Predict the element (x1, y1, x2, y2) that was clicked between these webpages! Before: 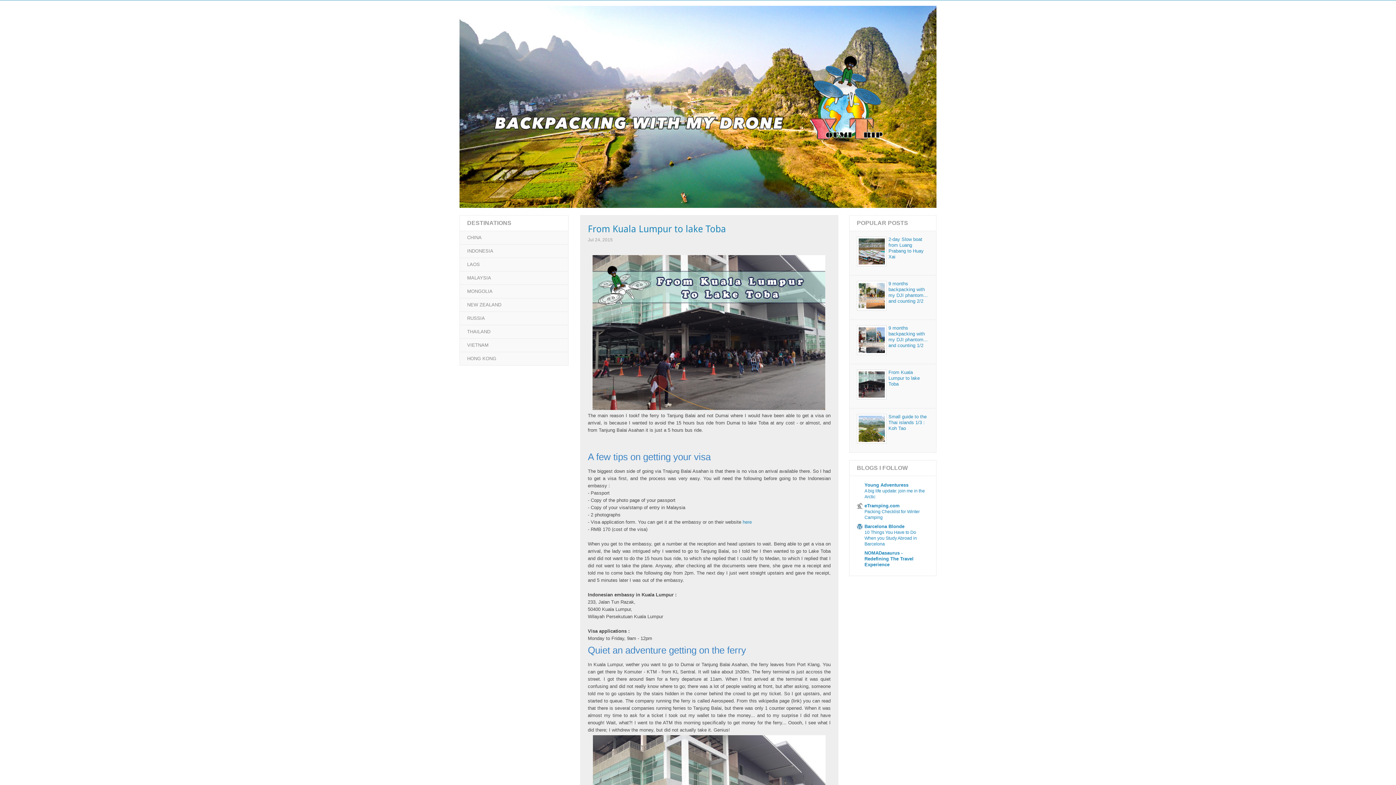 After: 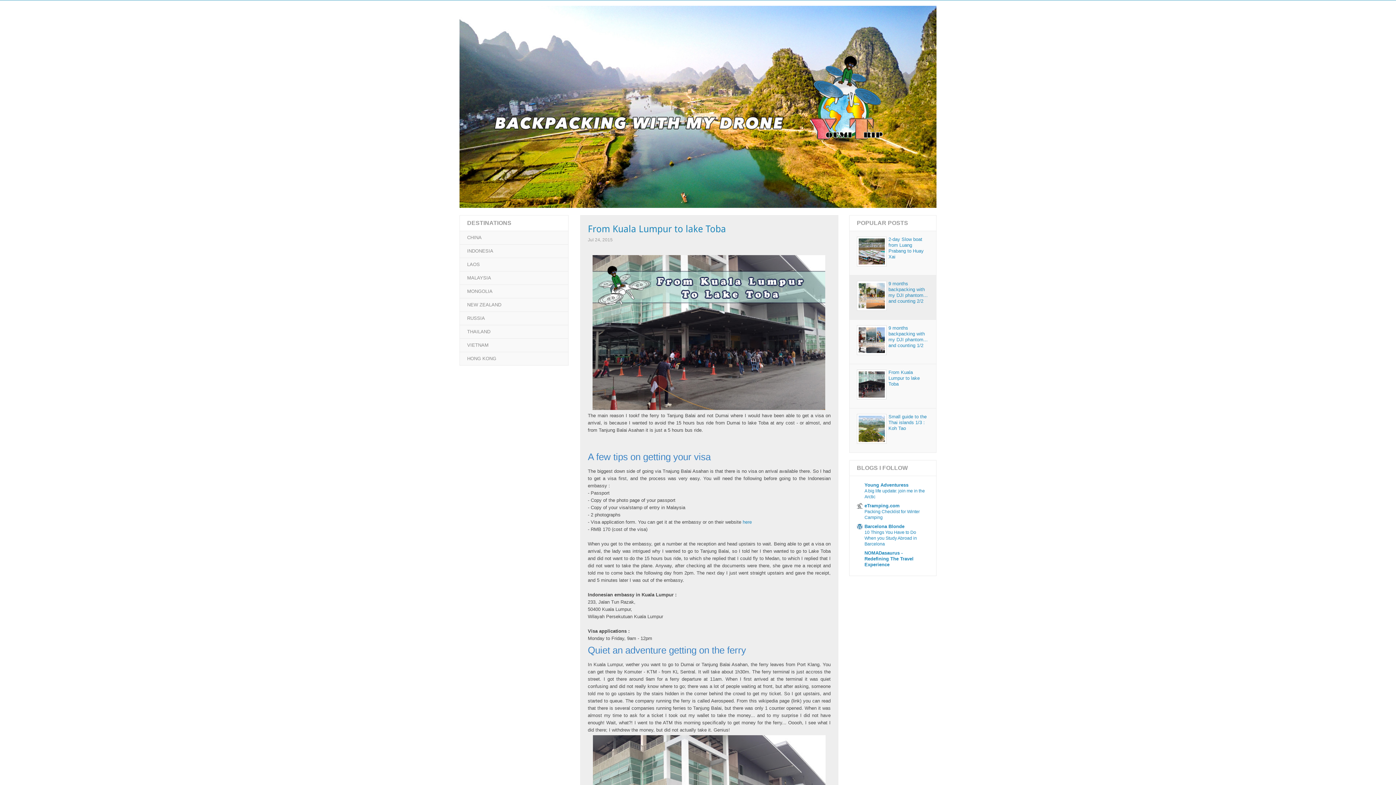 Action: bbox: (857, 306, 886, 312)